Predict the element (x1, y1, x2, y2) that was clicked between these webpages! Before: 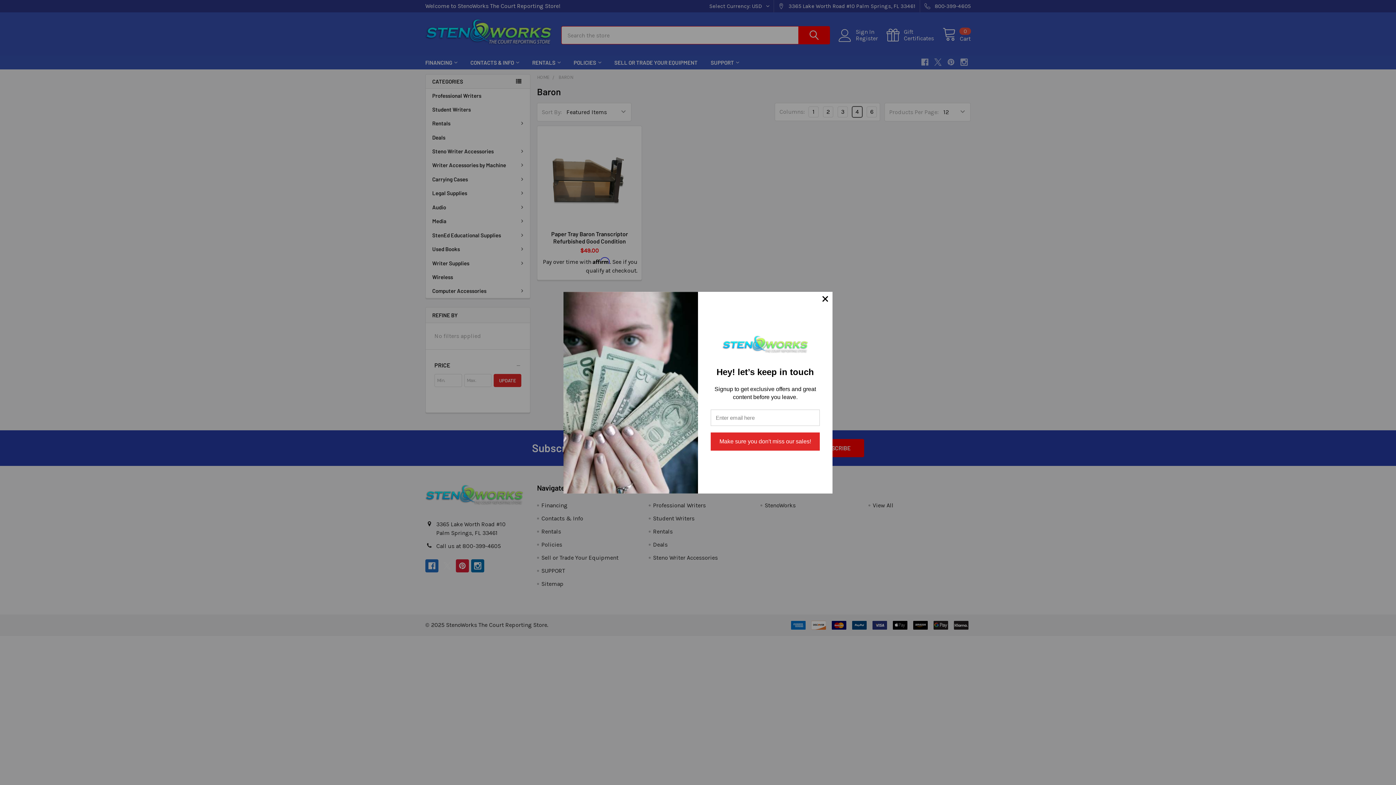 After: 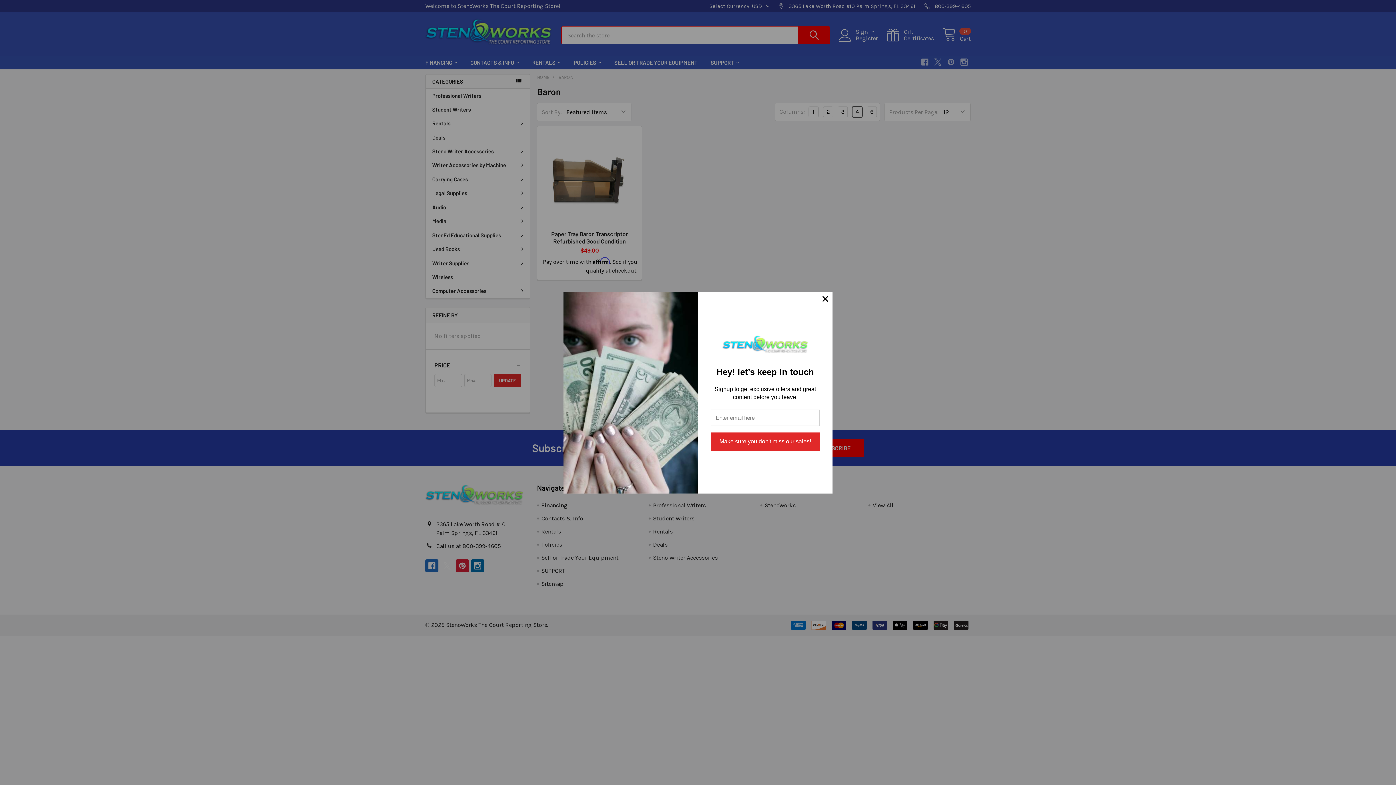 Action: bbox: (722, 343, 808, 349)